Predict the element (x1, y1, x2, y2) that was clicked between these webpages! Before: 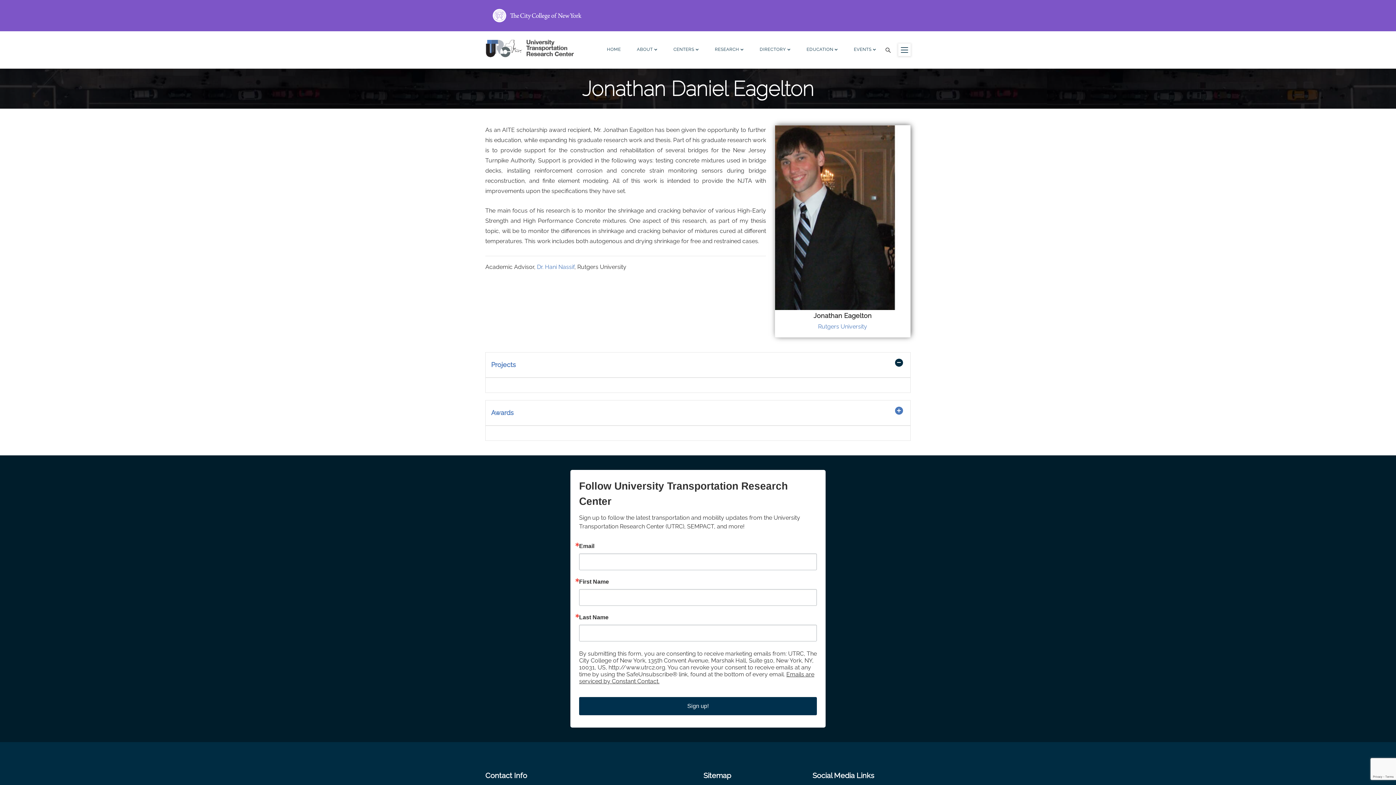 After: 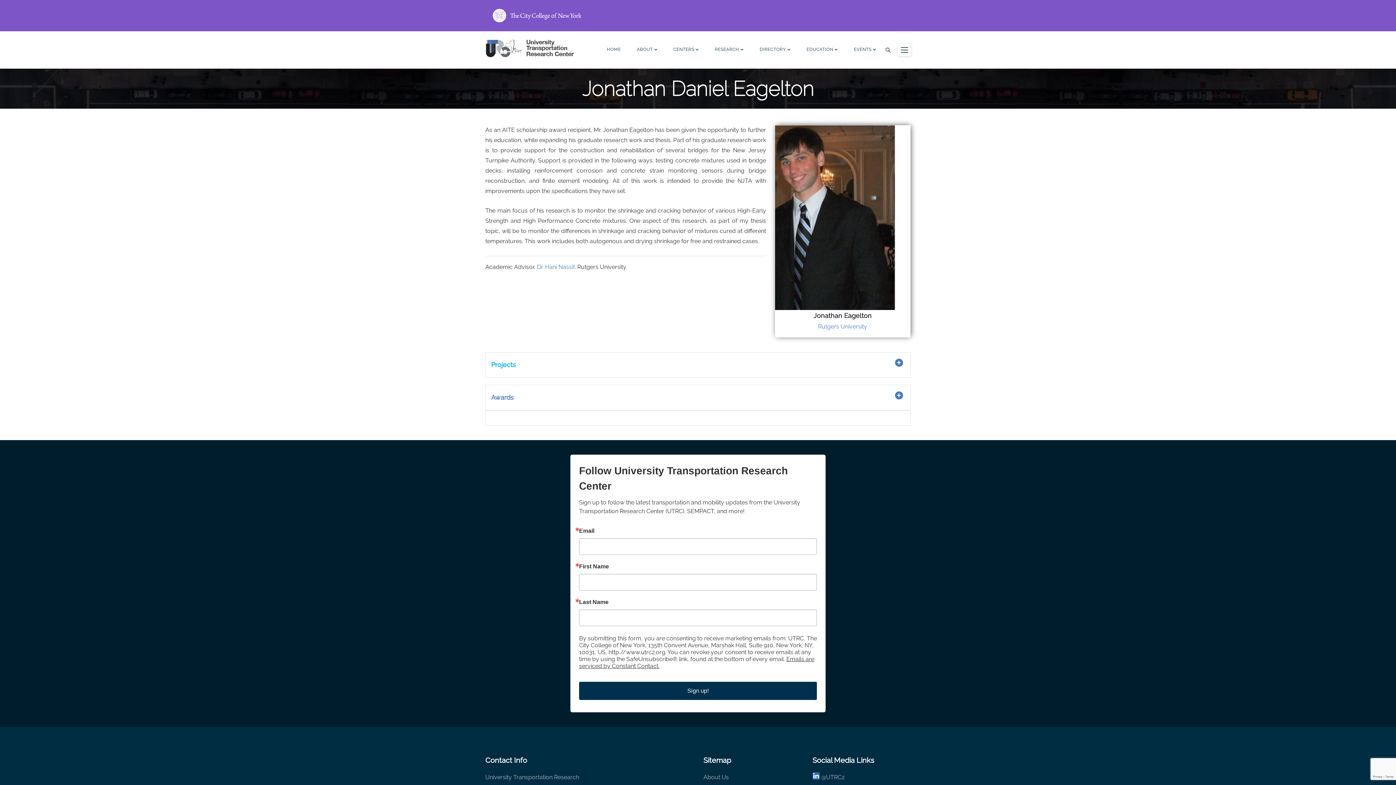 Action: label: Projects bbox: (491, 358, 896, 372)